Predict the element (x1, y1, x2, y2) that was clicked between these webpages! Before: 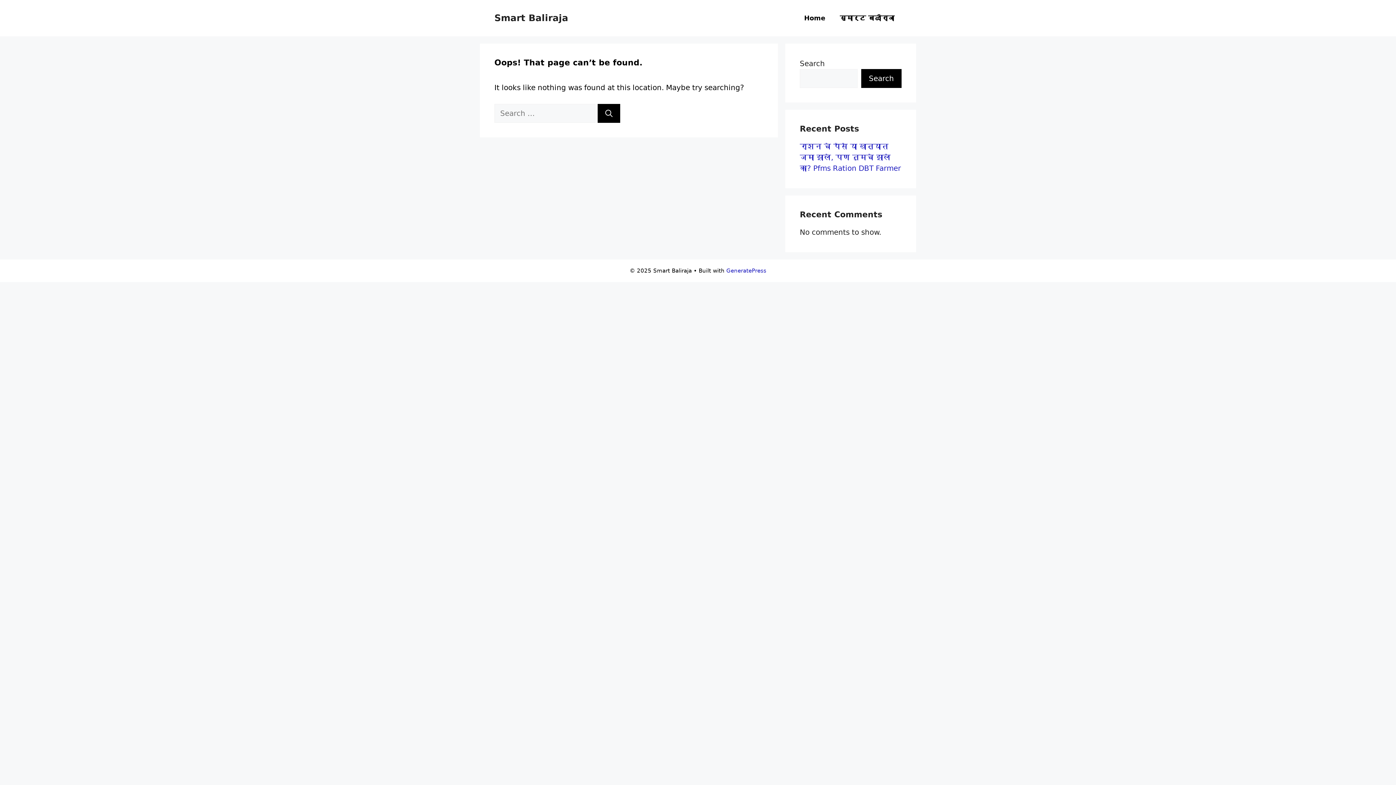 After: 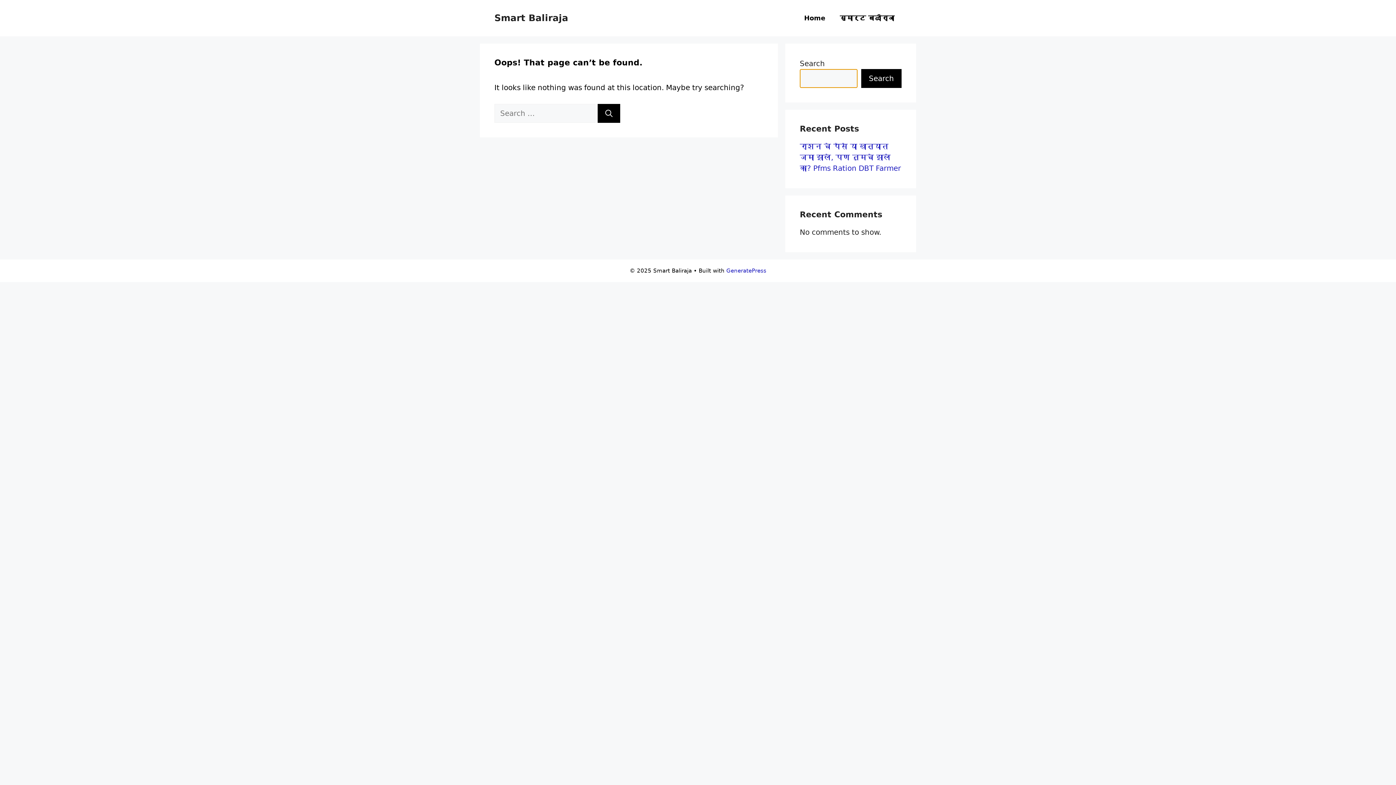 Action: label: Search bbox: (861, 69, 901, 88)